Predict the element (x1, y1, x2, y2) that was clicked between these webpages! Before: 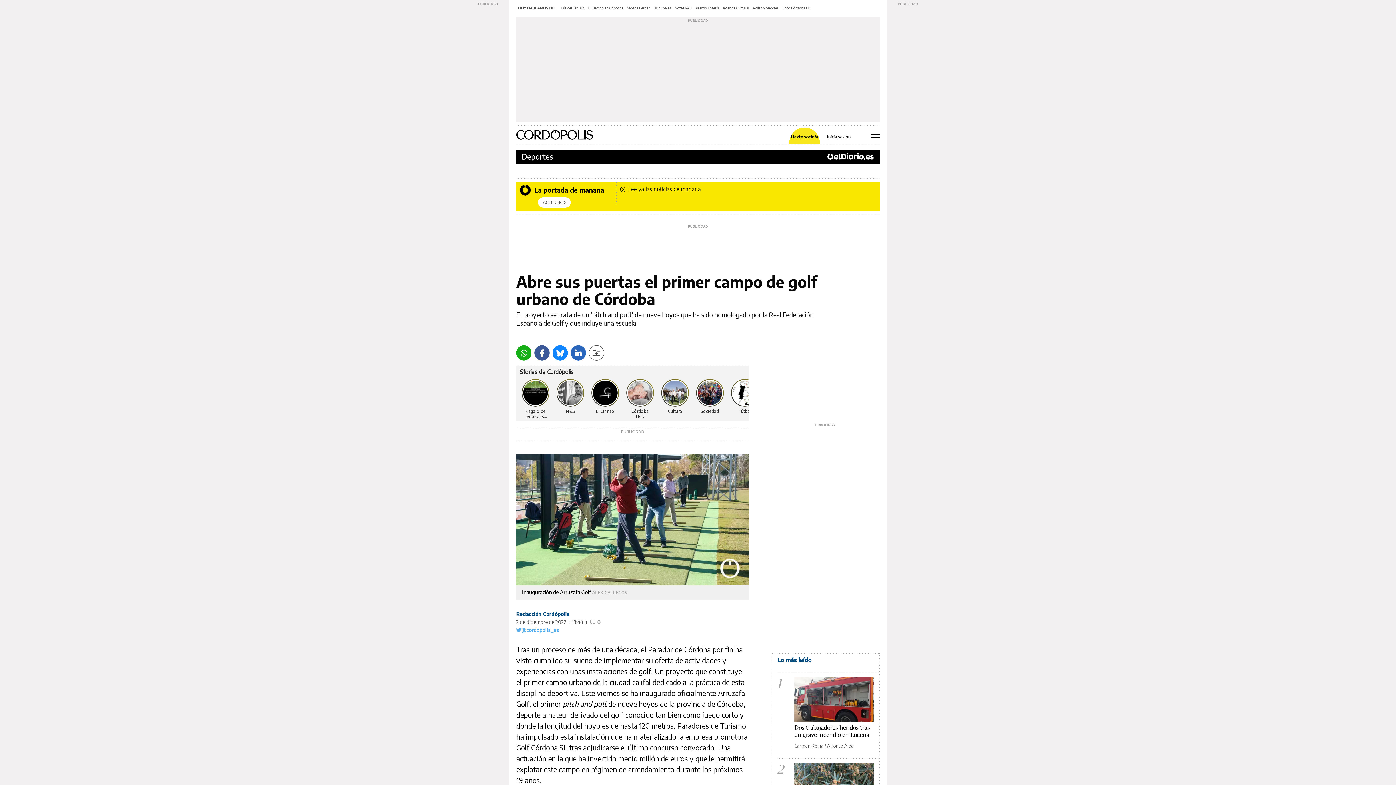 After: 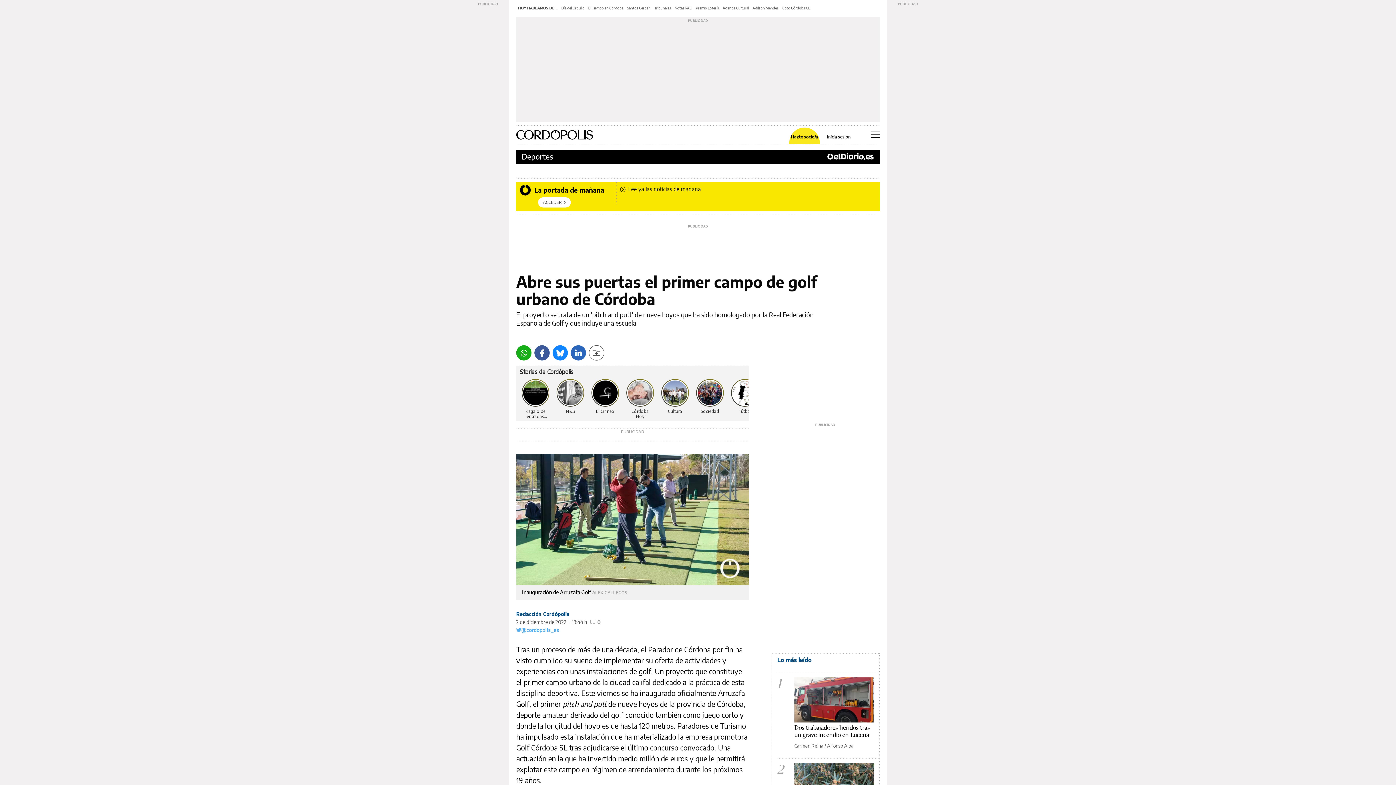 Action: label: Facebook bbox: (534, 345, 549, 360)